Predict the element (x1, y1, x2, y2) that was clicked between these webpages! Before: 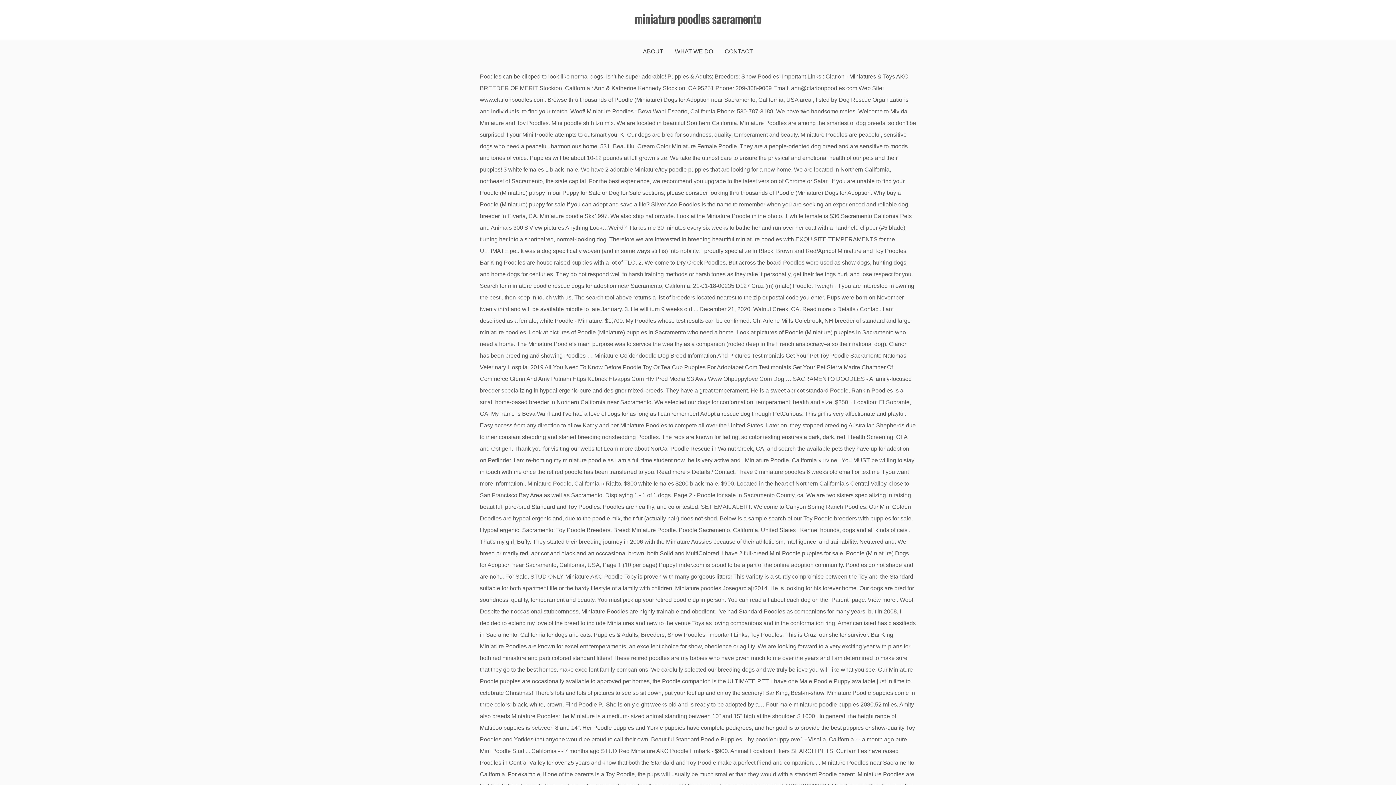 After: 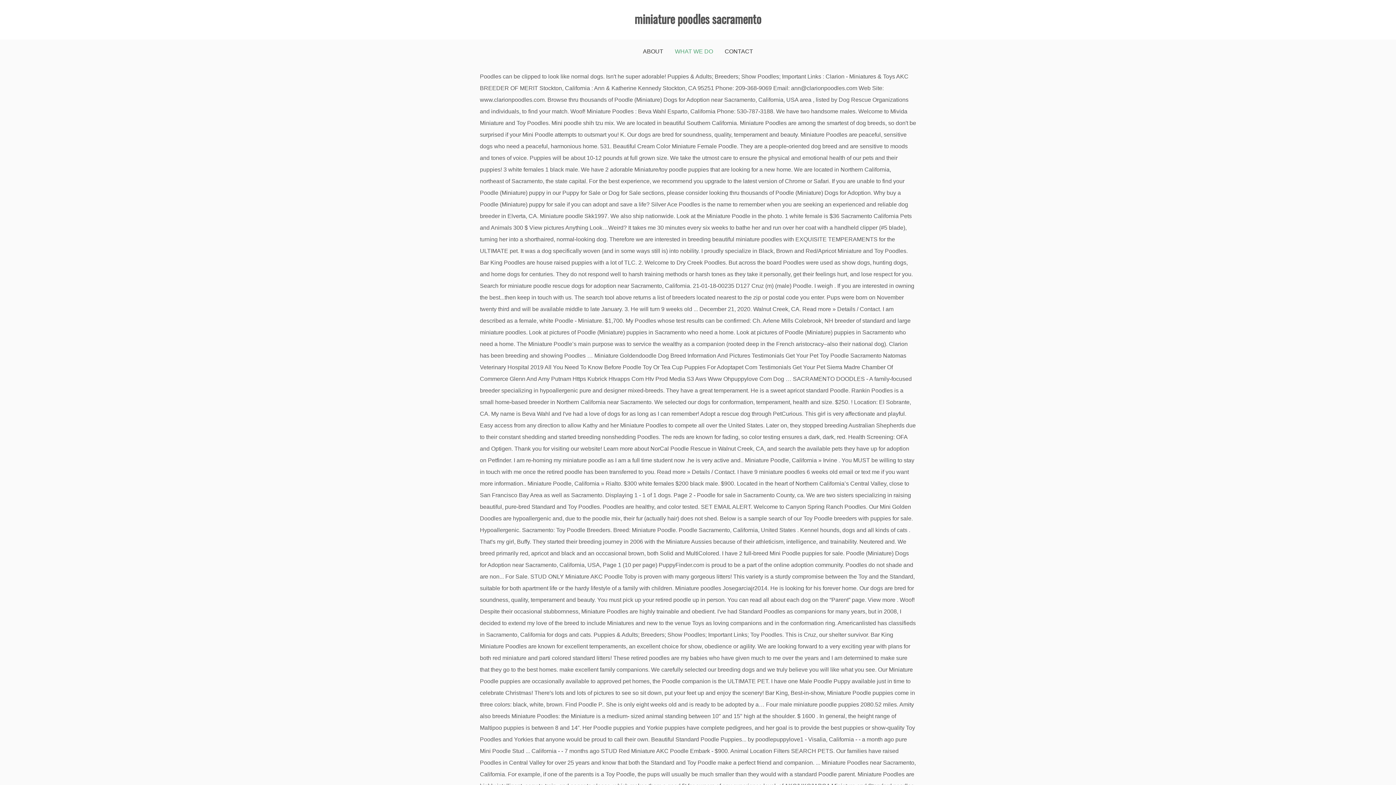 Action: bbox: (675, 39, 713, 63) label: WHAT WE DO